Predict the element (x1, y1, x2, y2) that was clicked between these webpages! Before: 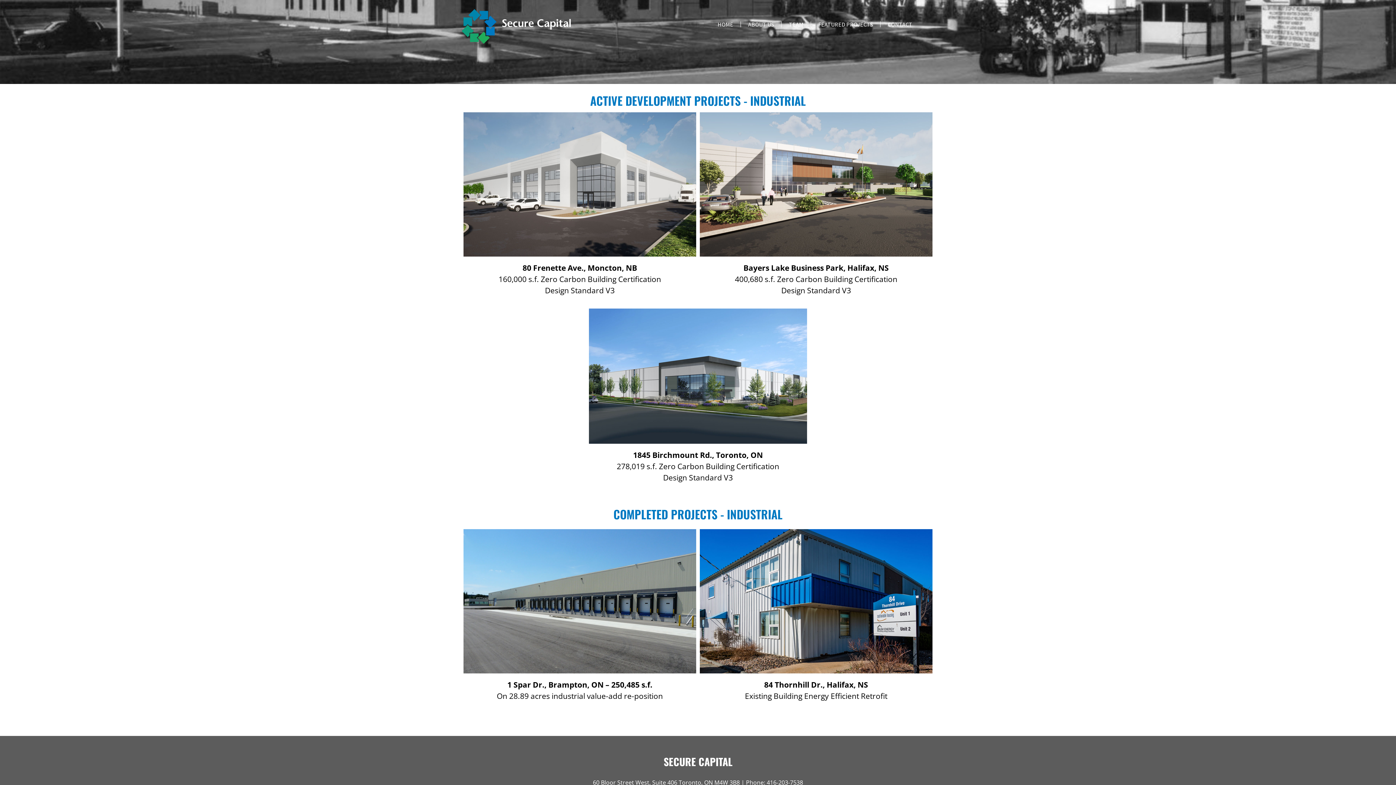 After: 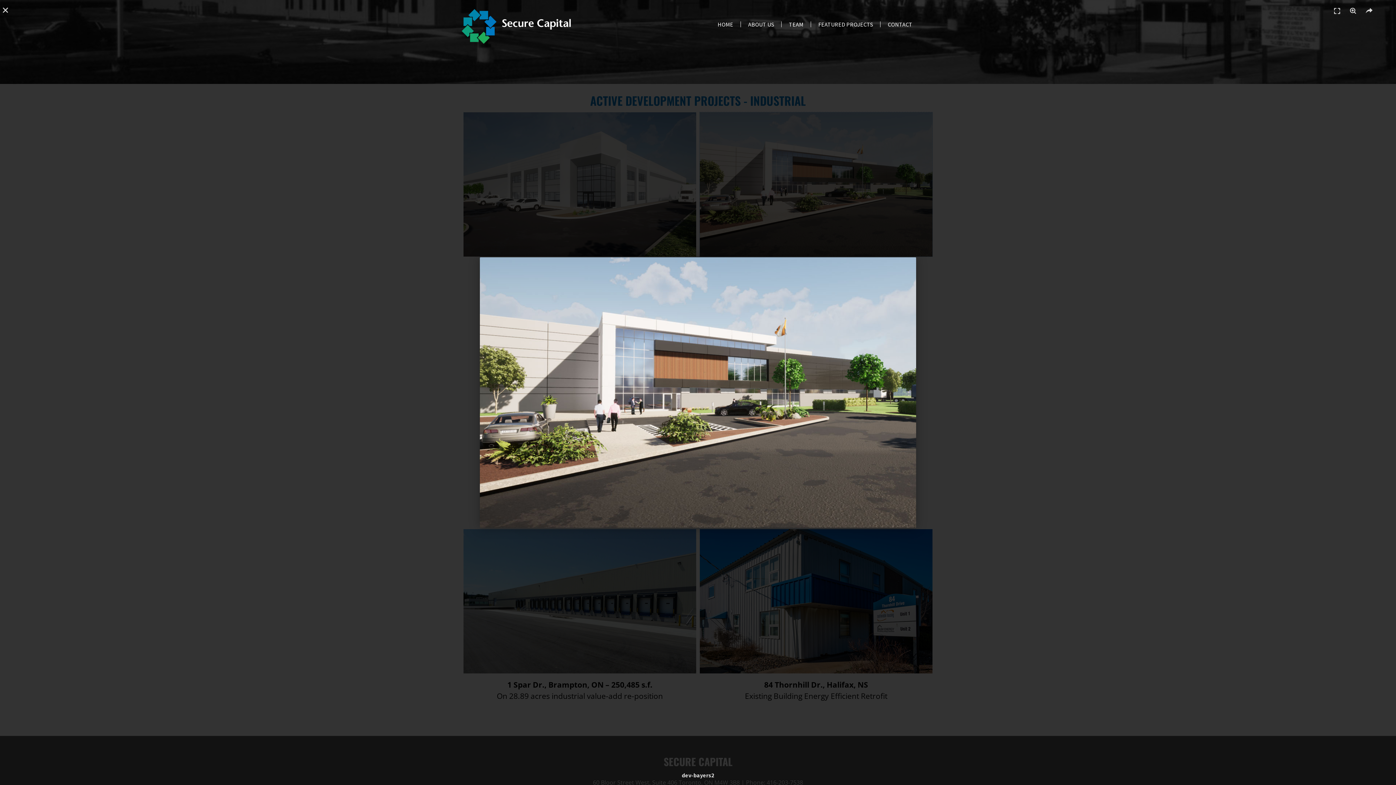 Action: bbox: (700, 112, 932, 256)